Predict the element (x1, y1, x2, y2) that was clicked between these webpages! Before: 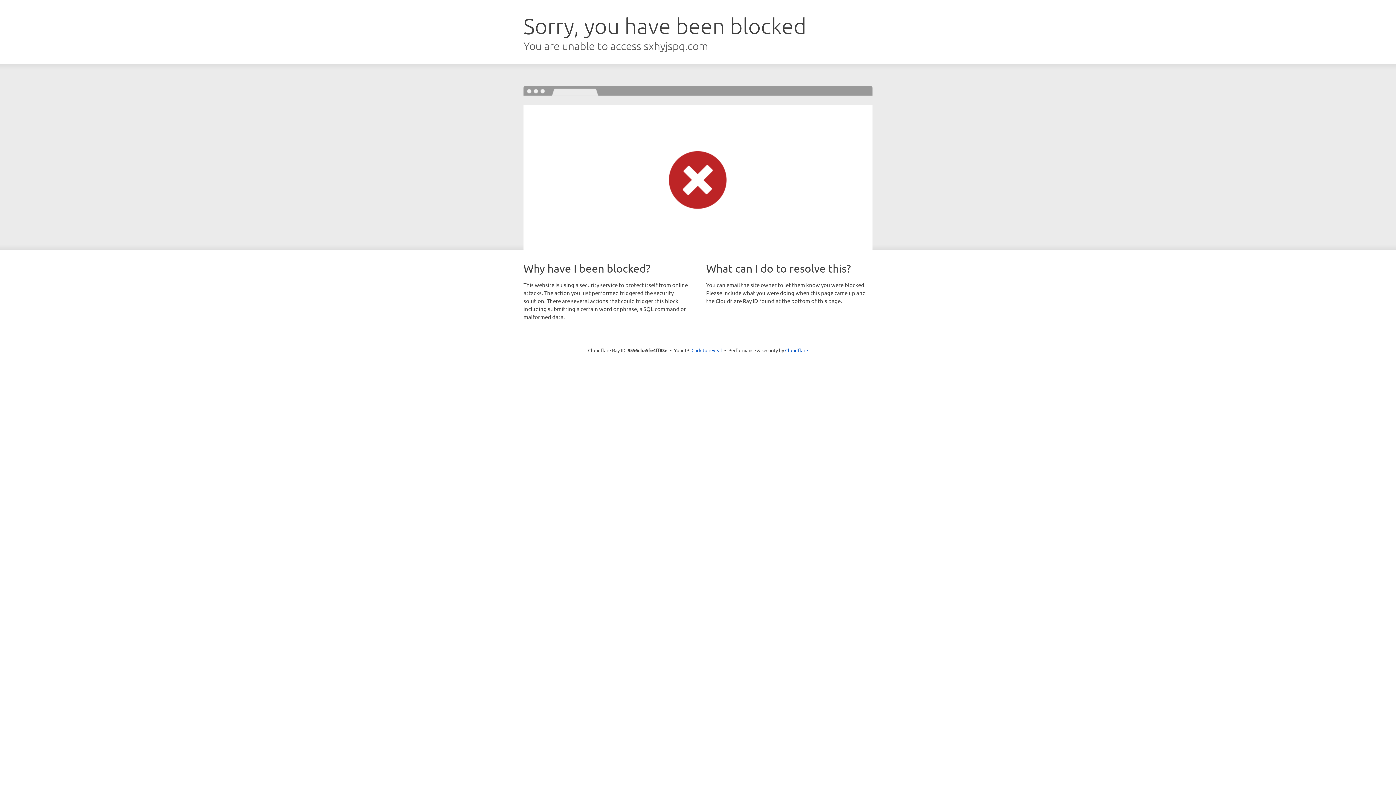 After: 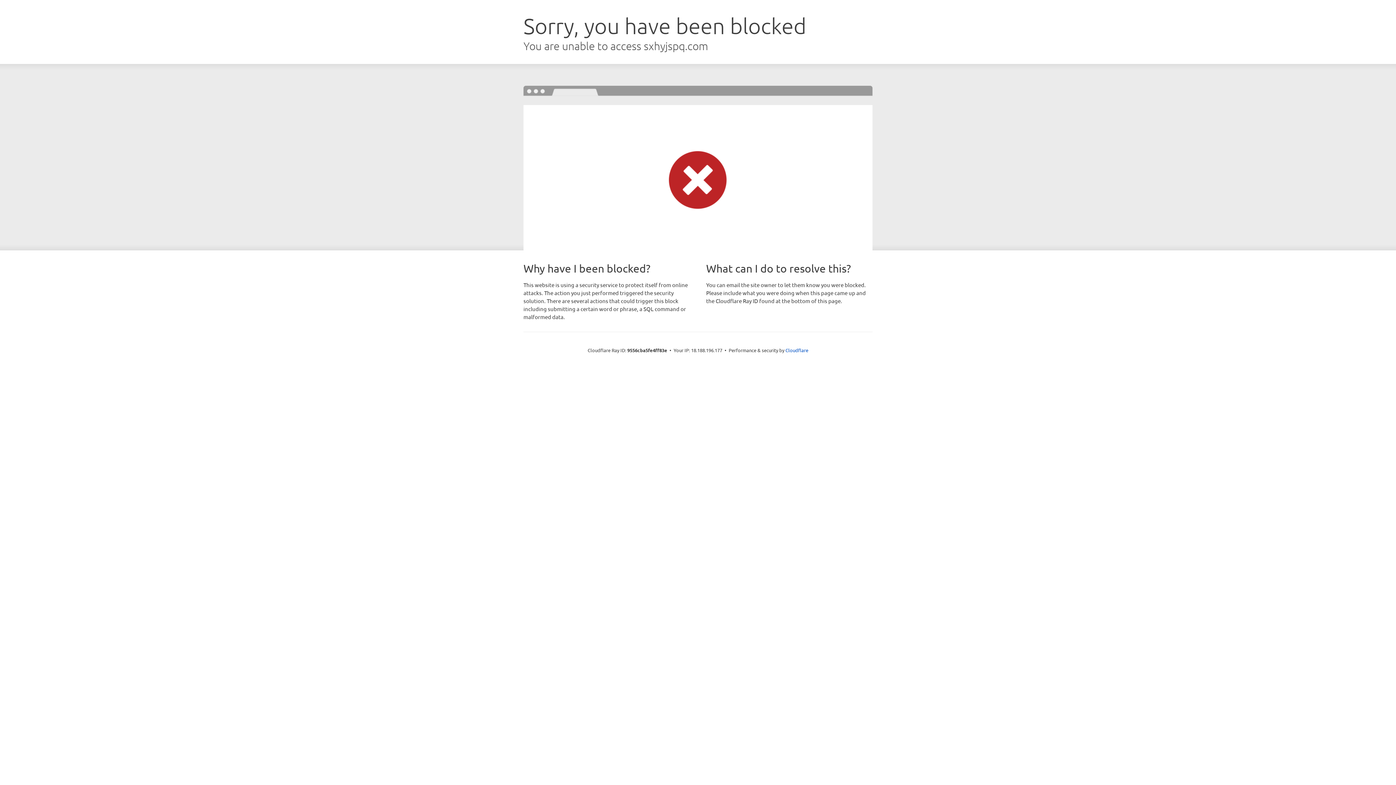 Action: bbox: (691, 346, 722, 353) label: Click to reveal